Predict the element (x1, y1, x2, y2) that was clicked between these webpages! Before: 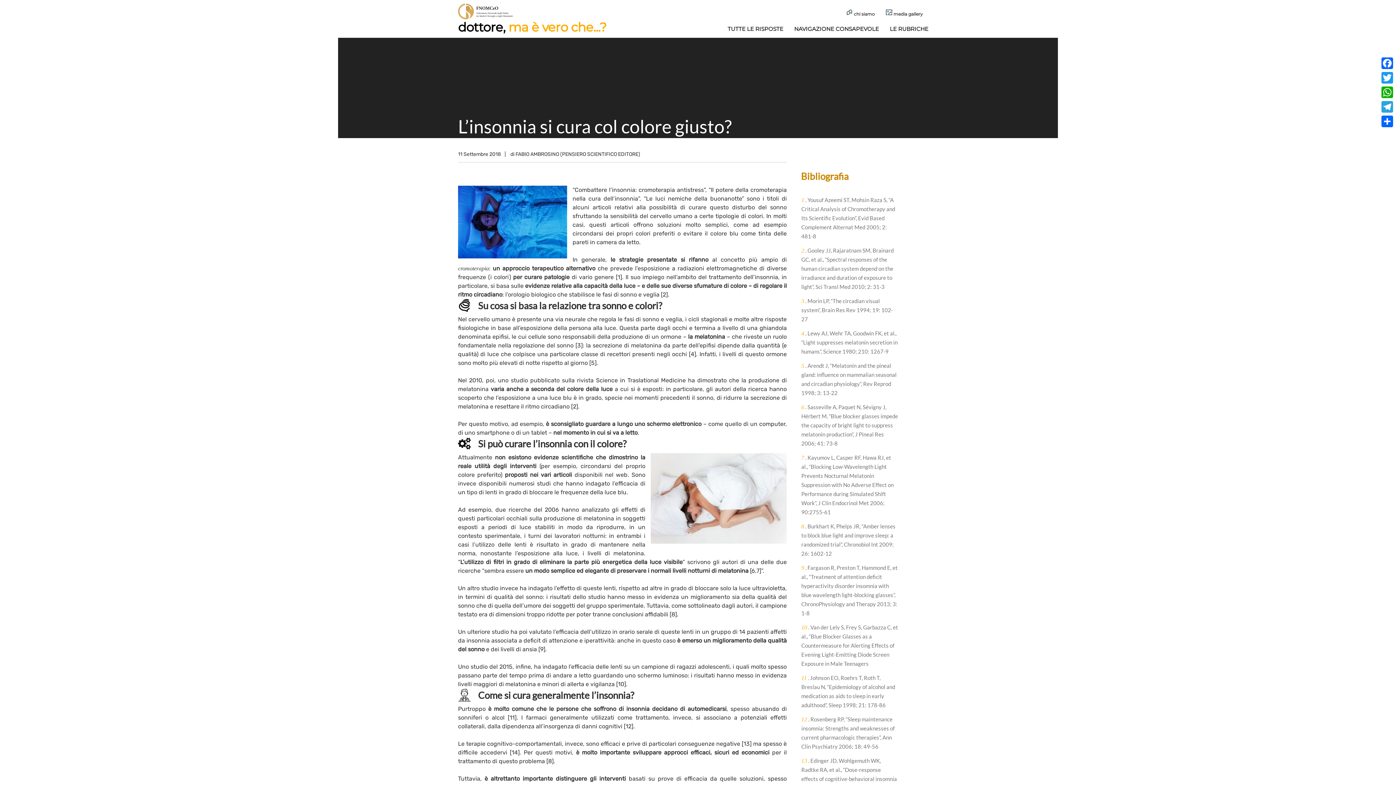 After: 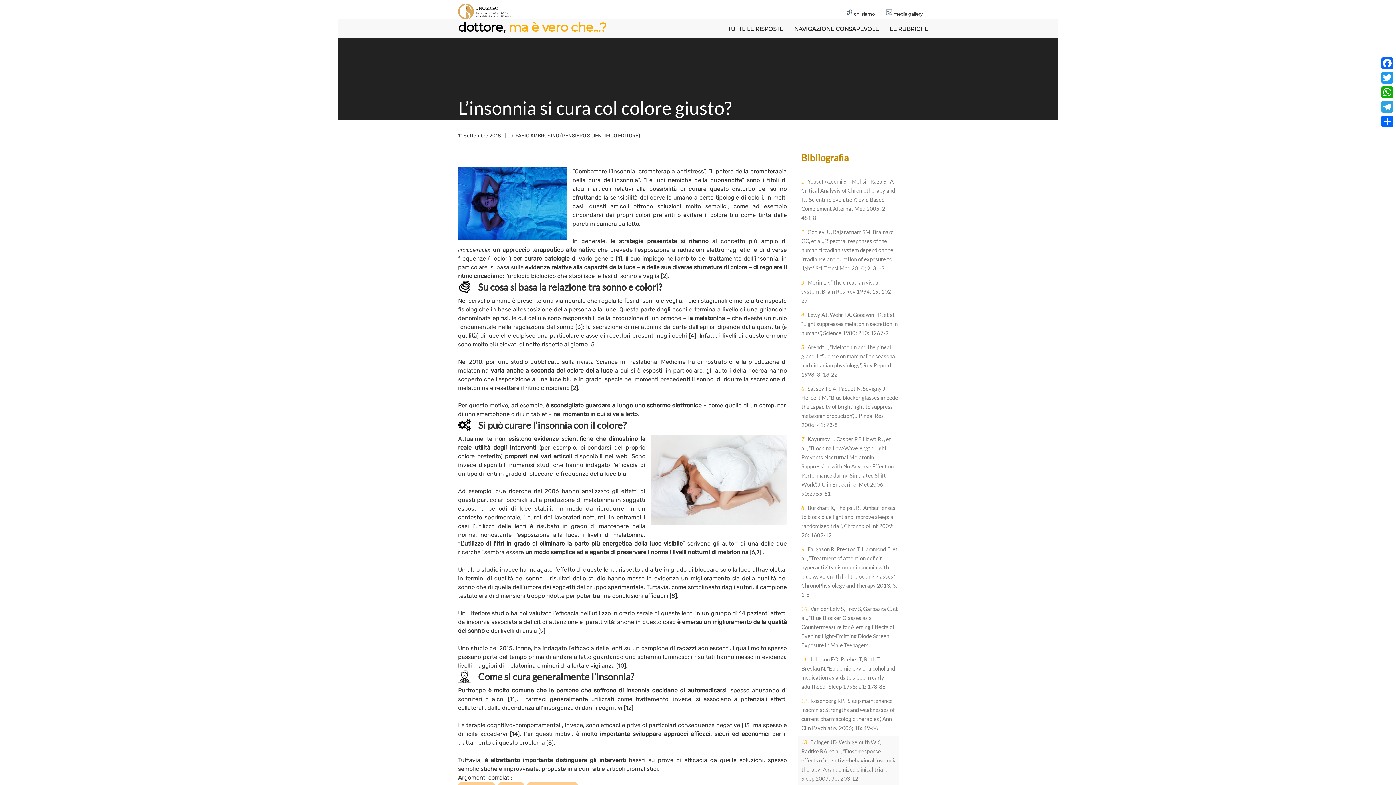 Action: label: 13 . Edinger JD, Wohlgemuth WK, Radtke RA, et al., “Dose-response effects of cognitive-behavioral insomnia therapy: A randomized clinical trial”, Sleep 2007; 30: 203-12 bbox: (797, 754, 899, 804)